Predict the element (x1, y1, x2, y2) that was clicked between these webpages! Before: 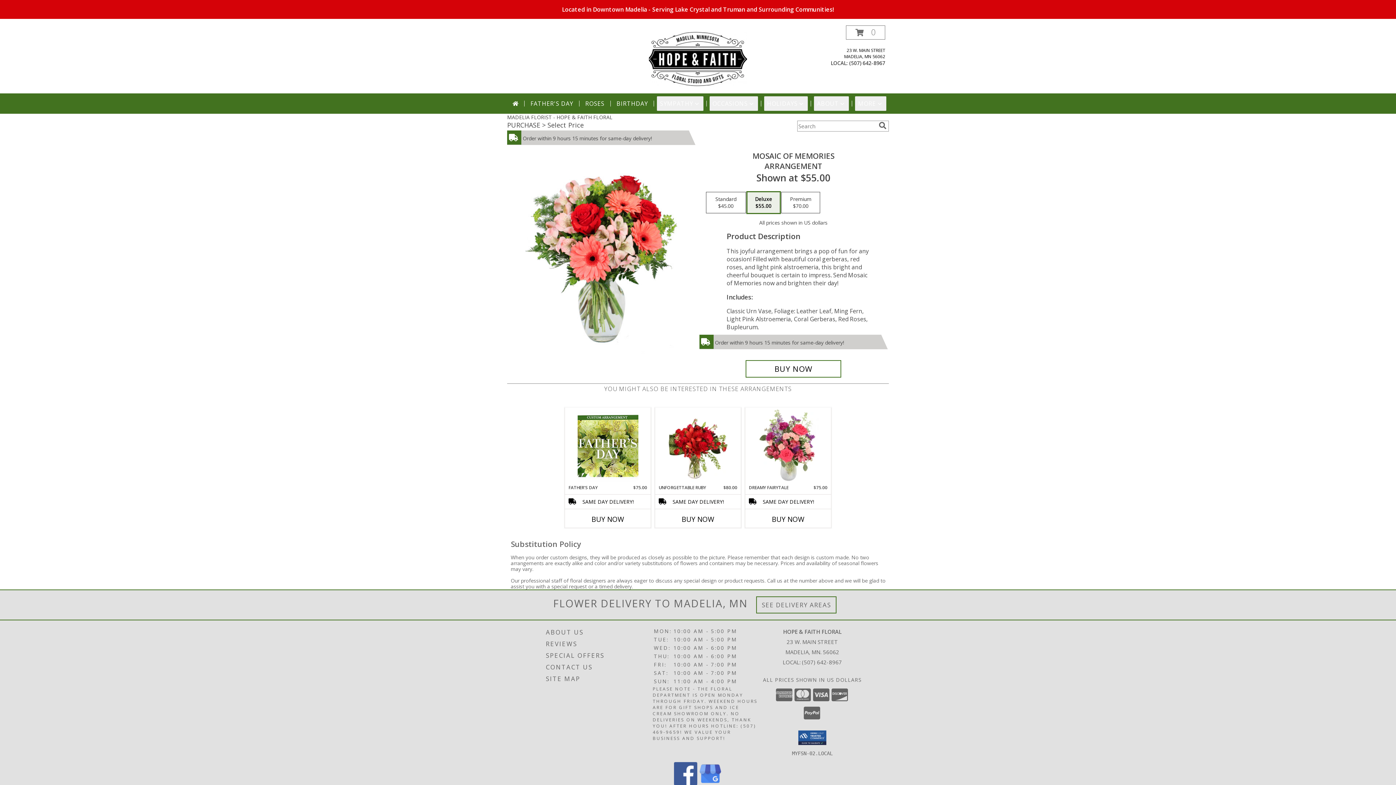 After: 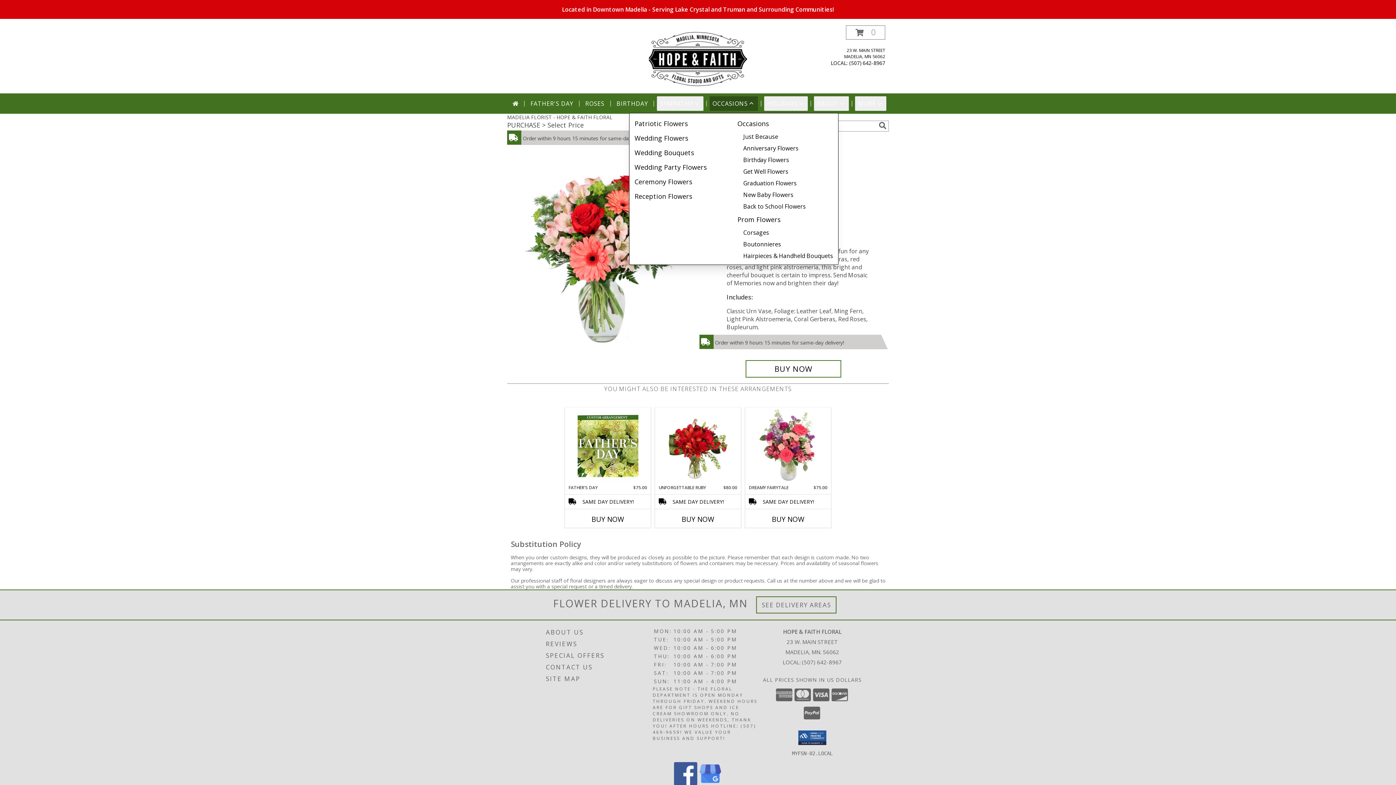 Action: label: OCCASIONS bbox: (709, 96, 758, 110)